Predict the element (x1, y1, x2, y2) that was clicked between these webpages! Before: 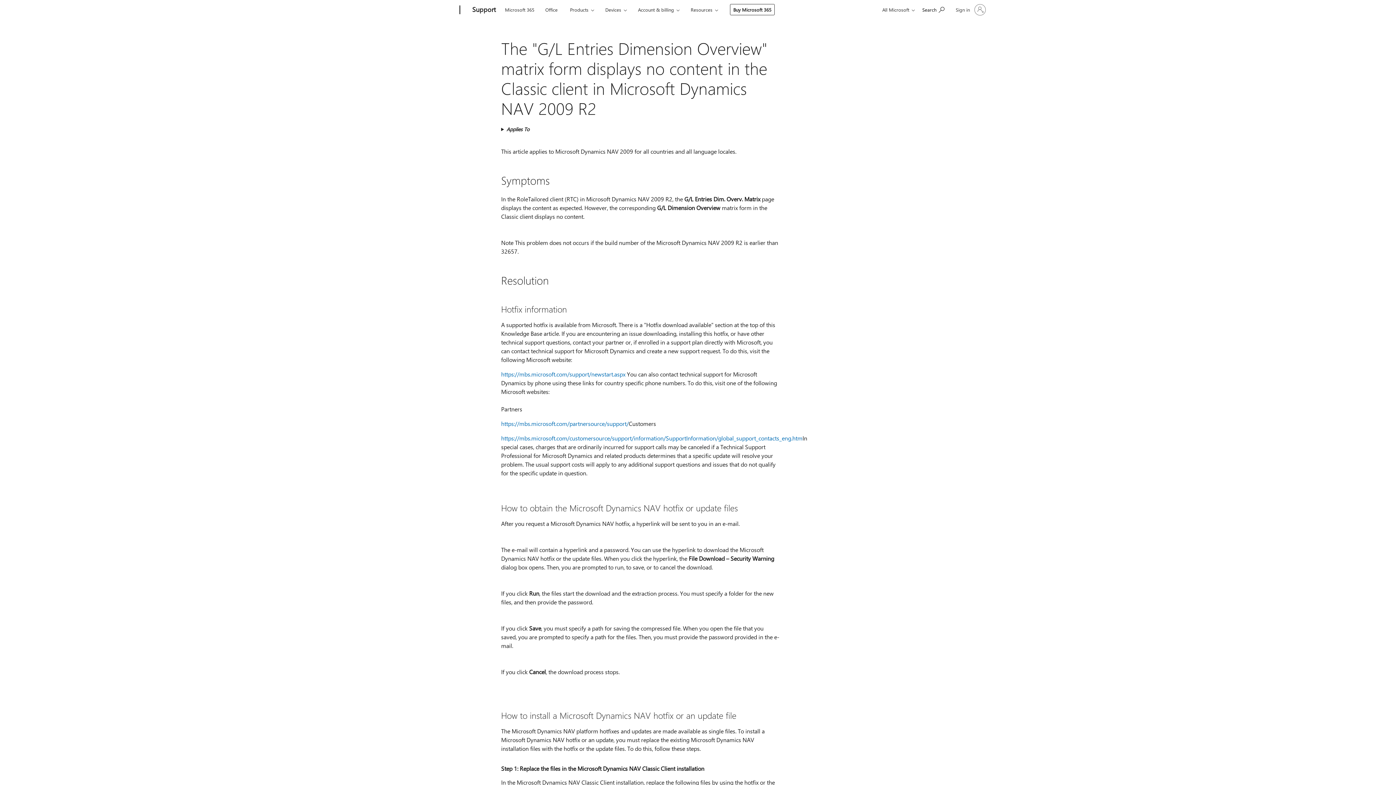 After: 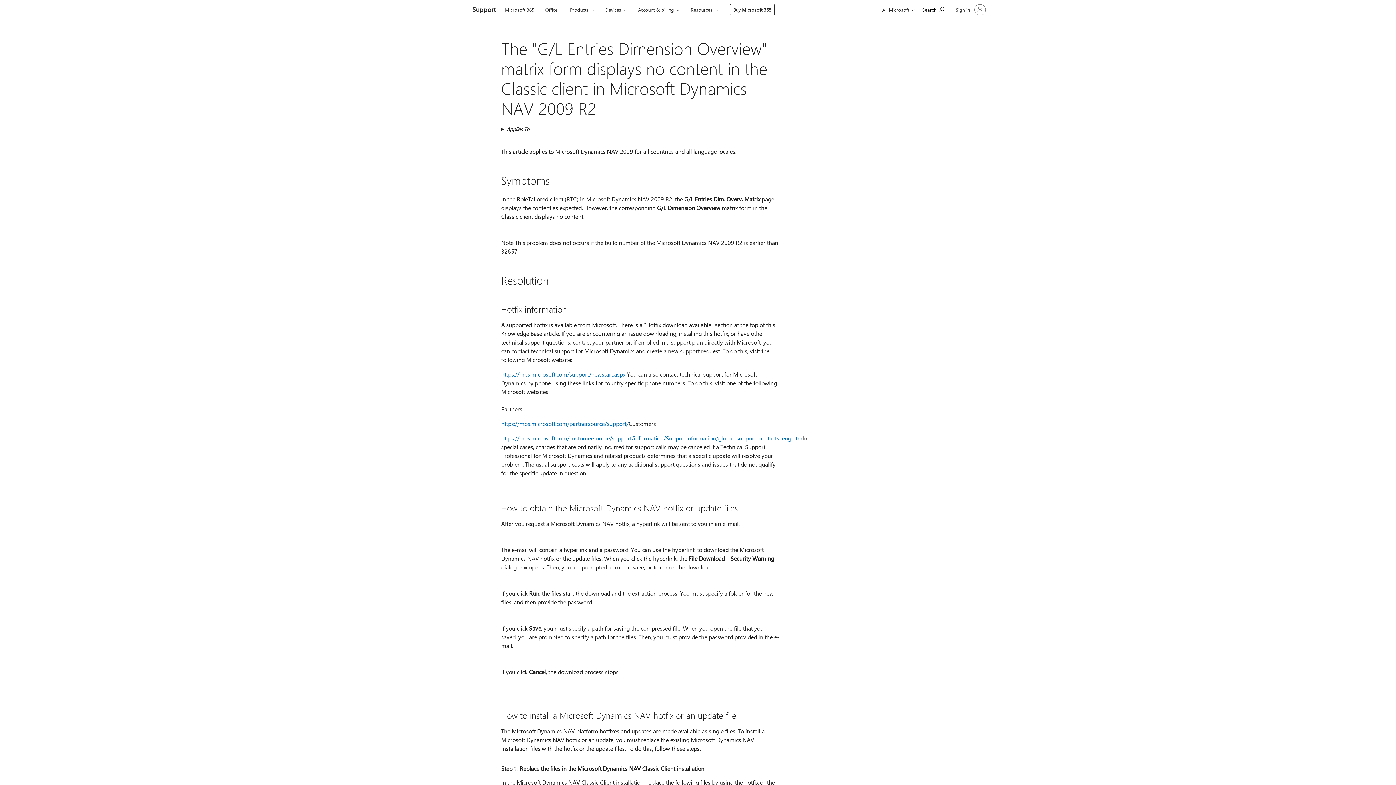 Action: bbox: (501, 434, 802, 442) label: https://mbs.microsoft.com/customersource/support/information/SupportInformation/global_support_contacts_eng.htm